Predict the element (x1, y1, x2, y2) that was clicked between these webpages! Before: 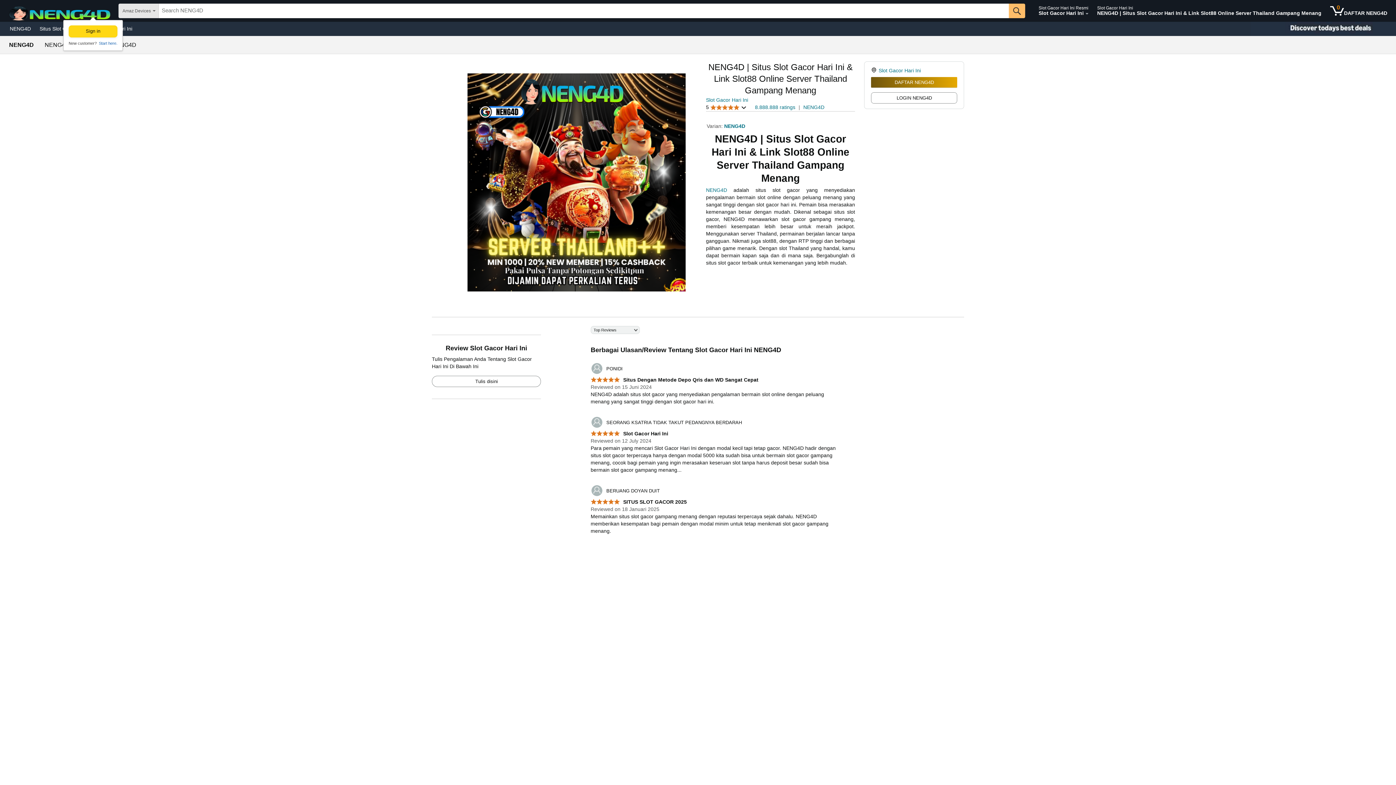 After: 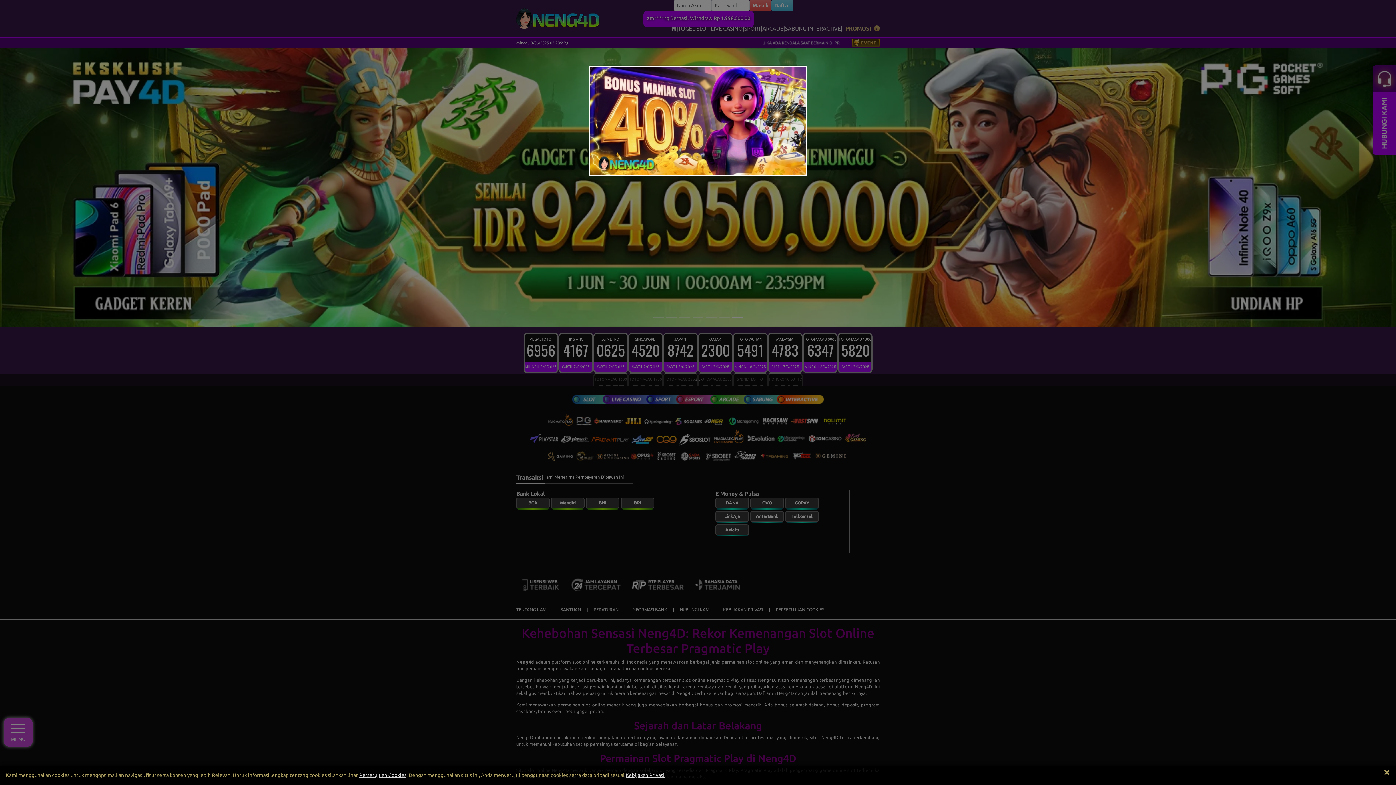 Action: label: NENG4D bbox: (44, 42, 69, 48)